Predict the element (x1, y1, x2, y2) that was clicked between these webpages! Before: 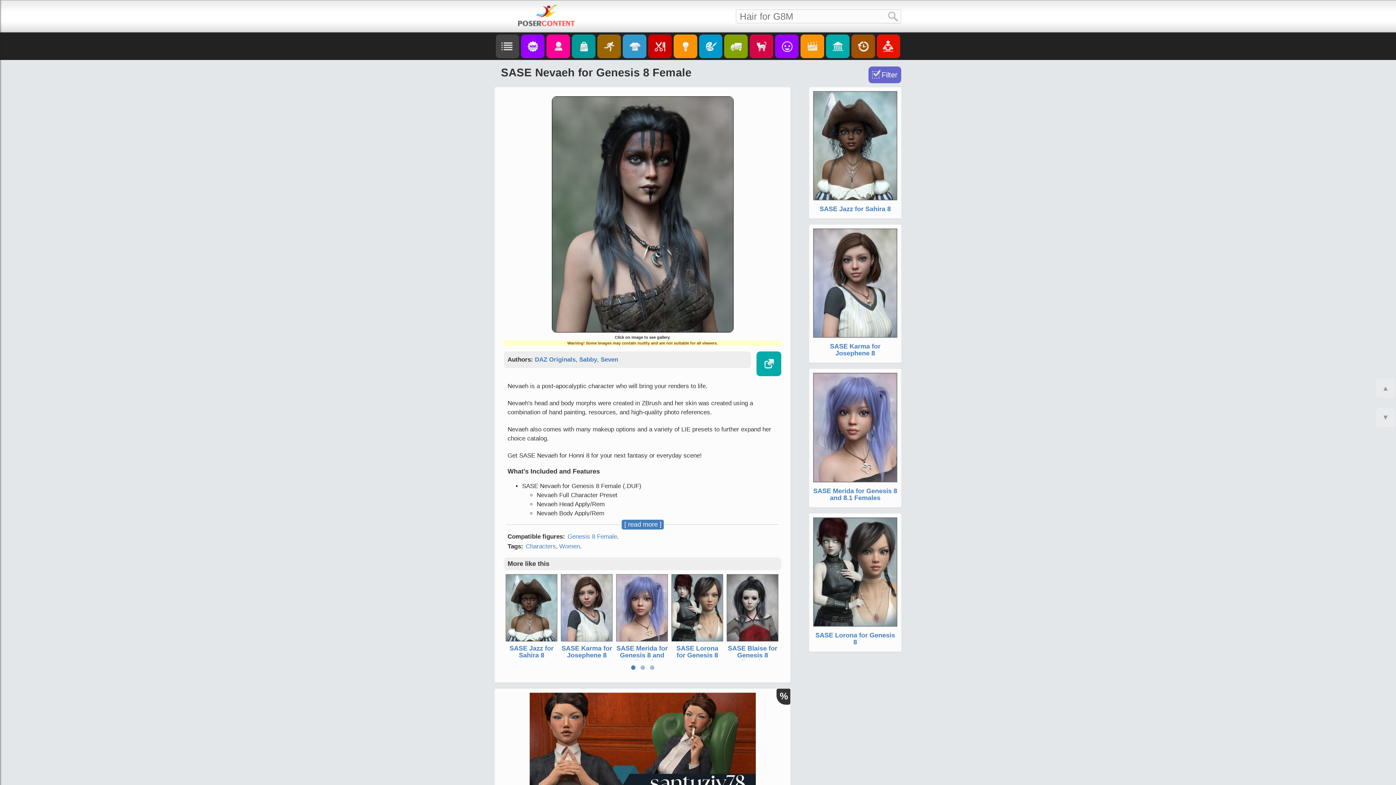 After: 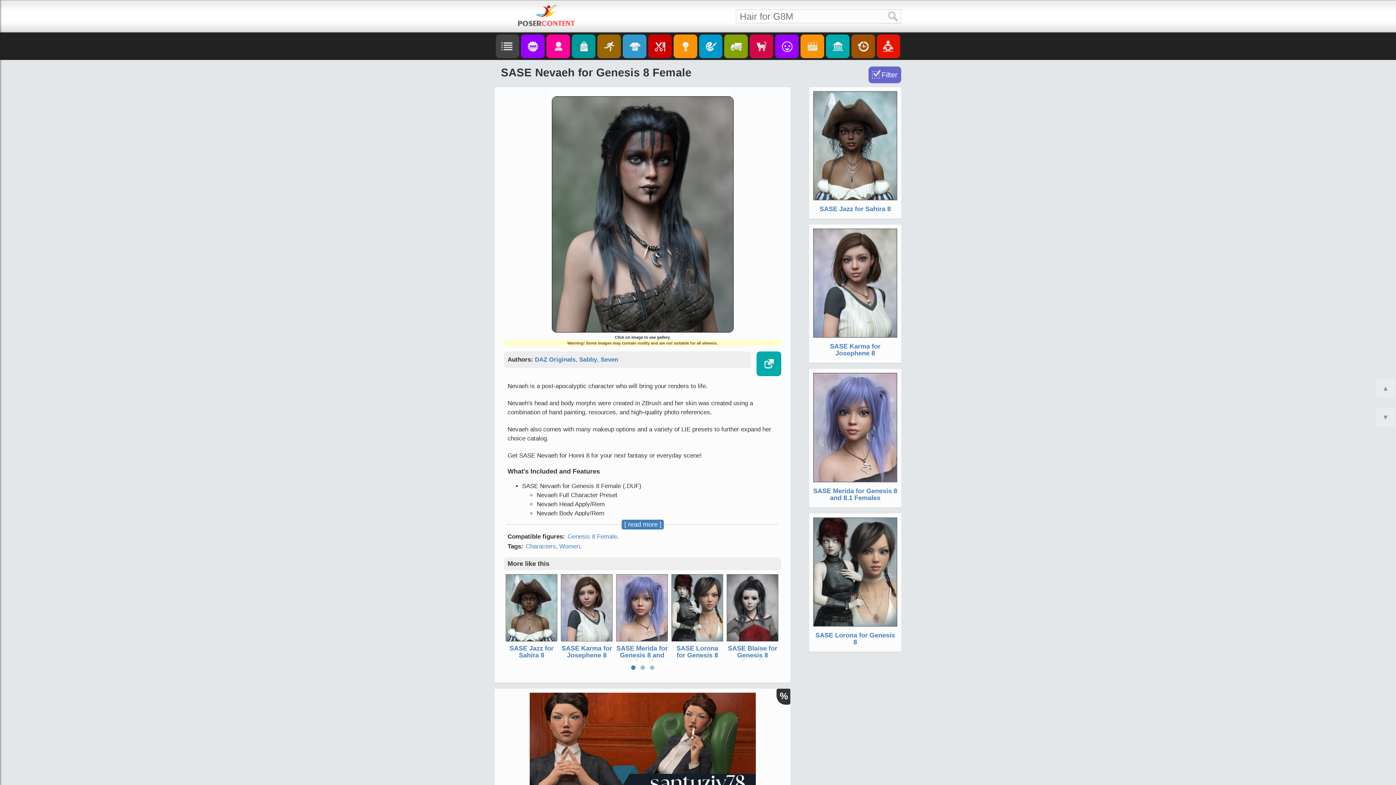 Action: bbox: (671, 636, 723, 643)